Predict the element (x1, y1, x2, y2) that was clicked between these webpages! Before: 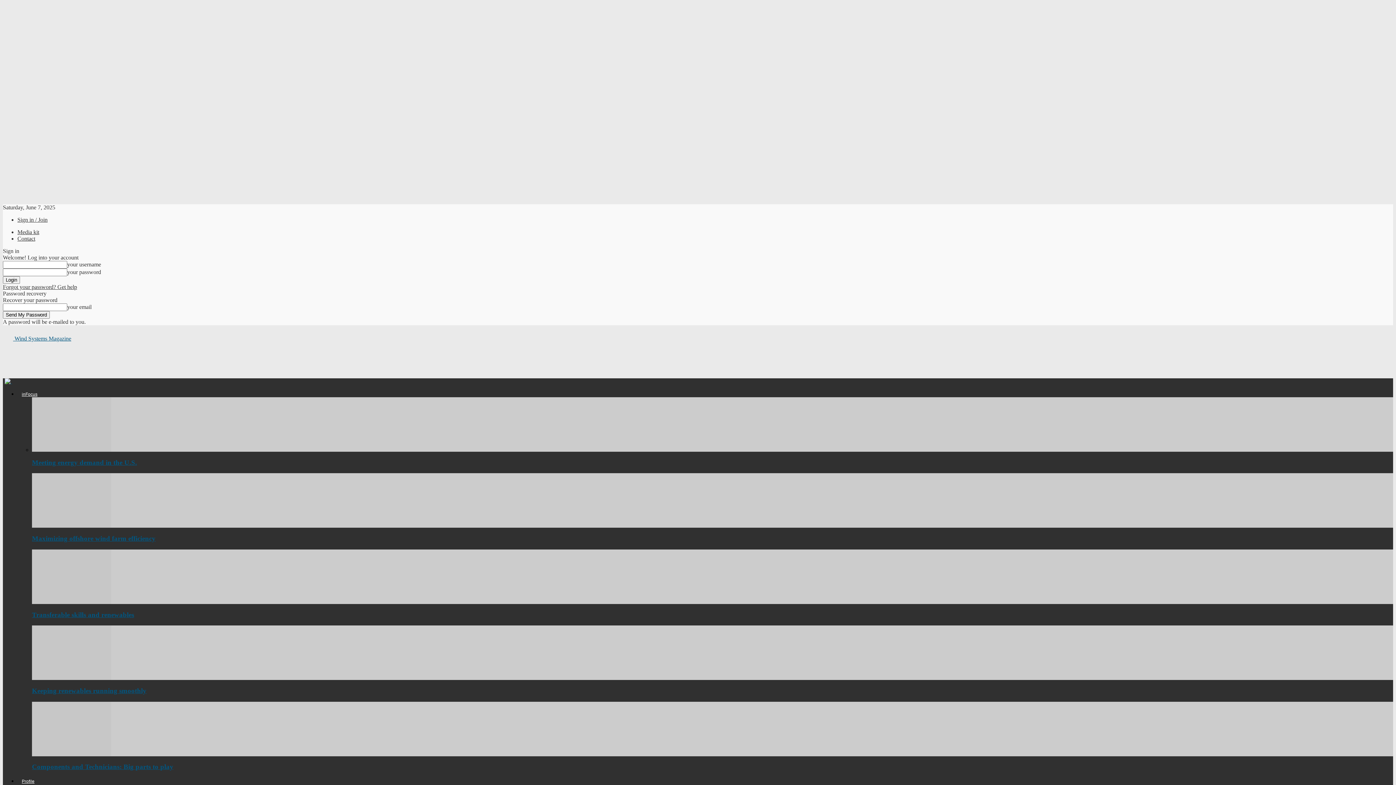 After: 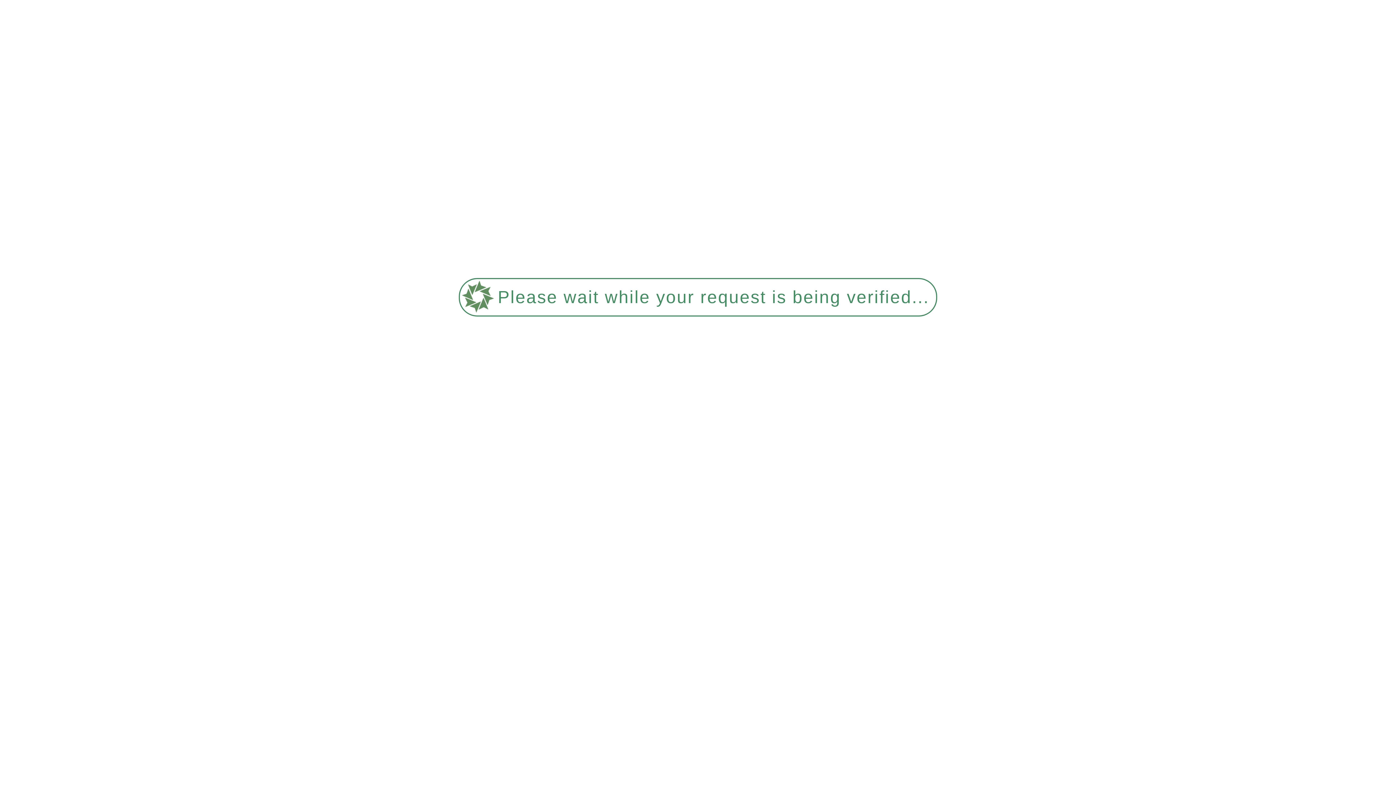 Action: label: Contact bbox: (17, 235, 35, 241)